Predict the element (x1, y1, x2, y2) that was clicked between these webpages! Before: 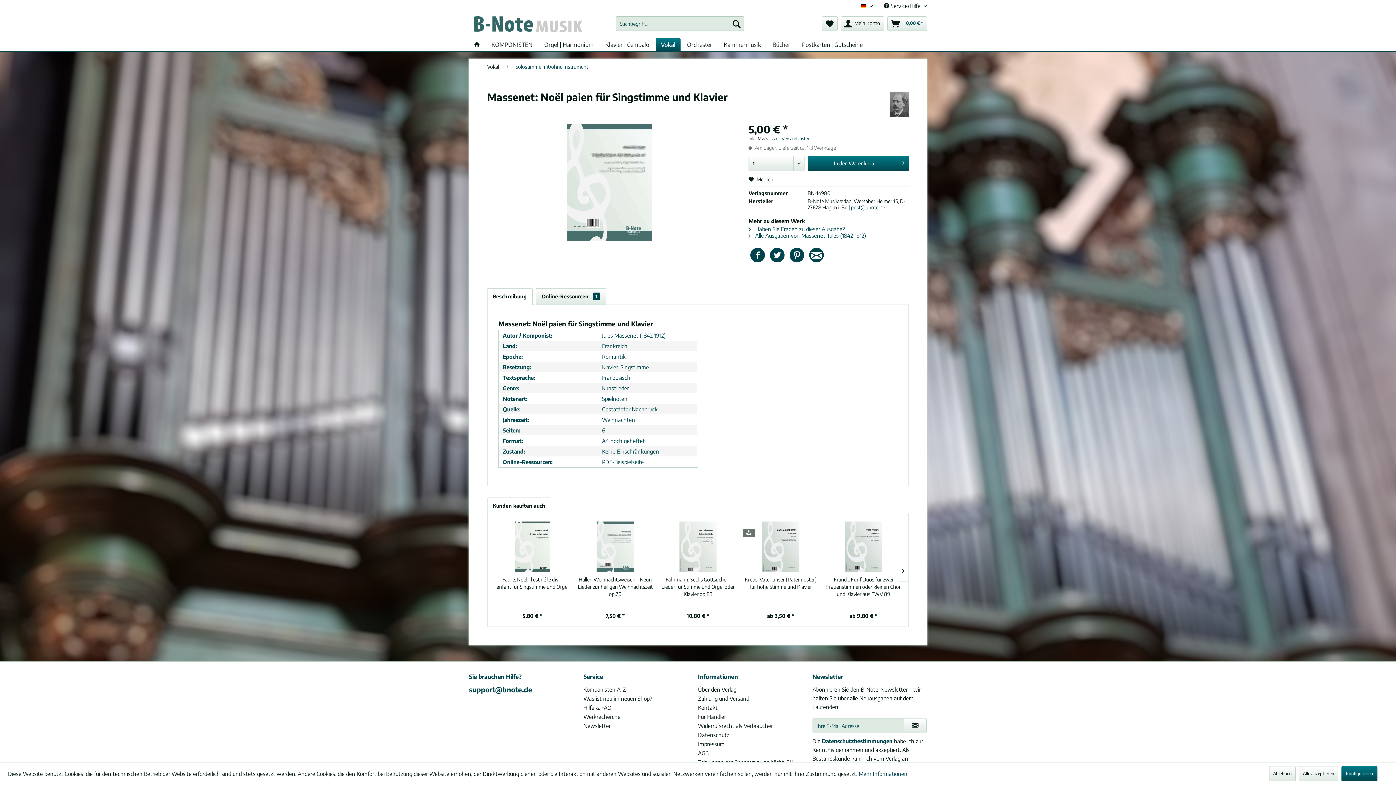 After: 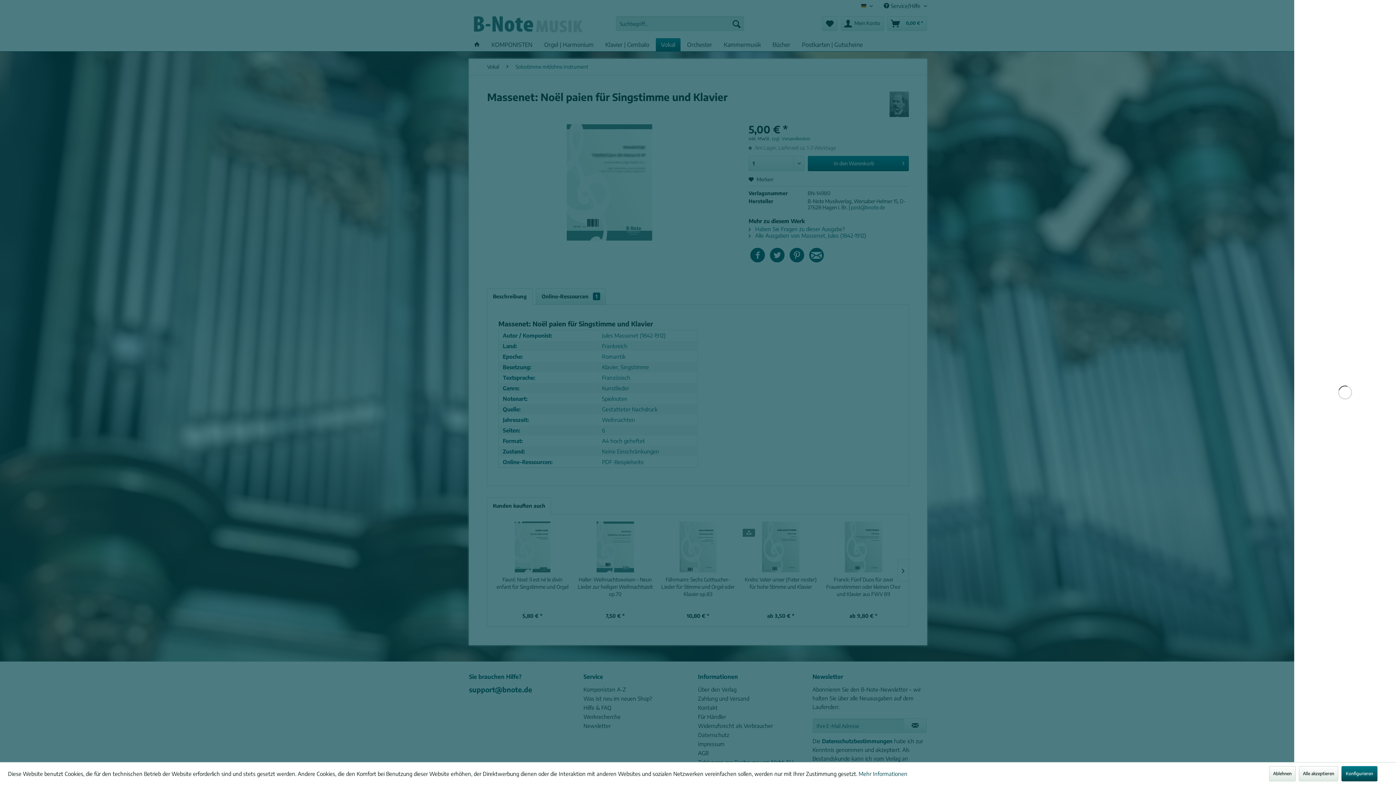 Action: bbox: (887, 16, 927, 30) label: Warenkorb